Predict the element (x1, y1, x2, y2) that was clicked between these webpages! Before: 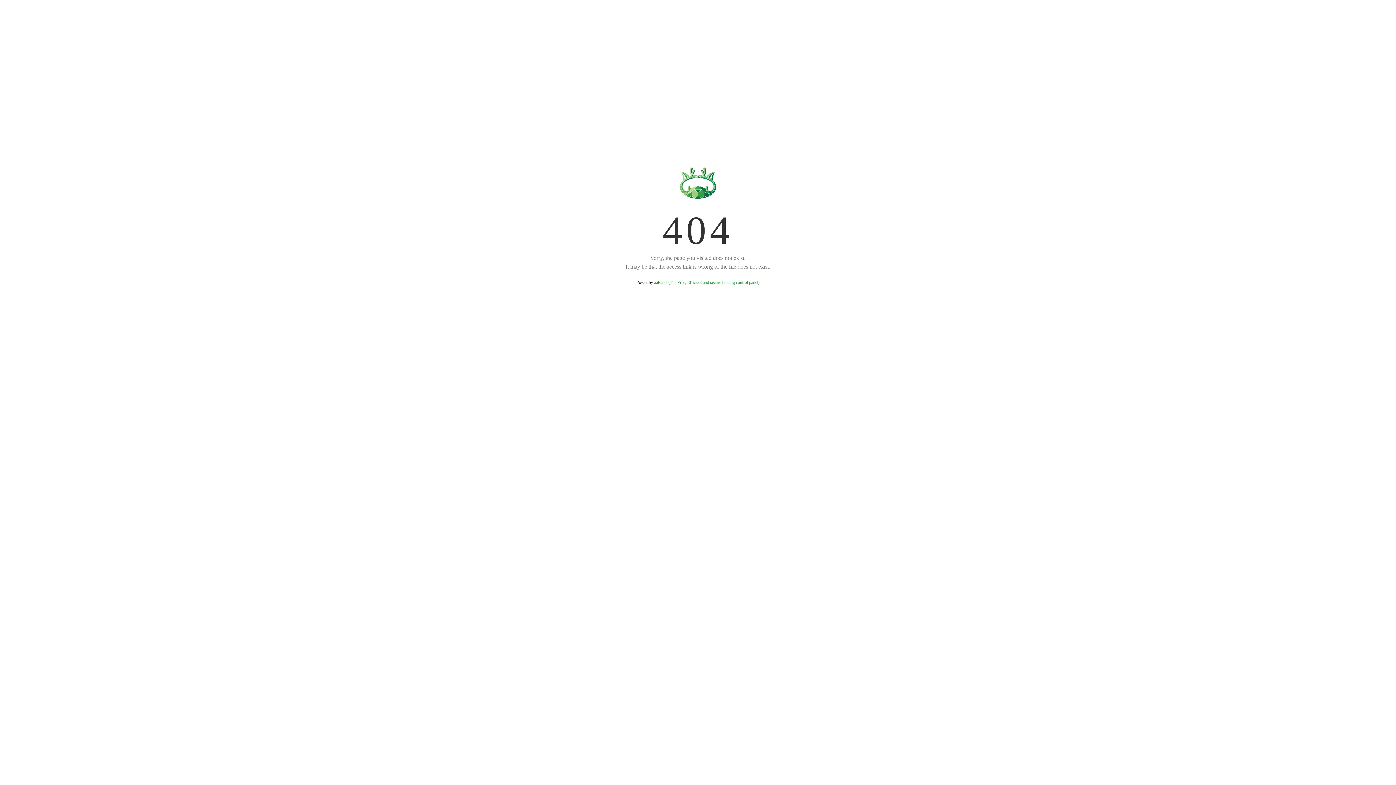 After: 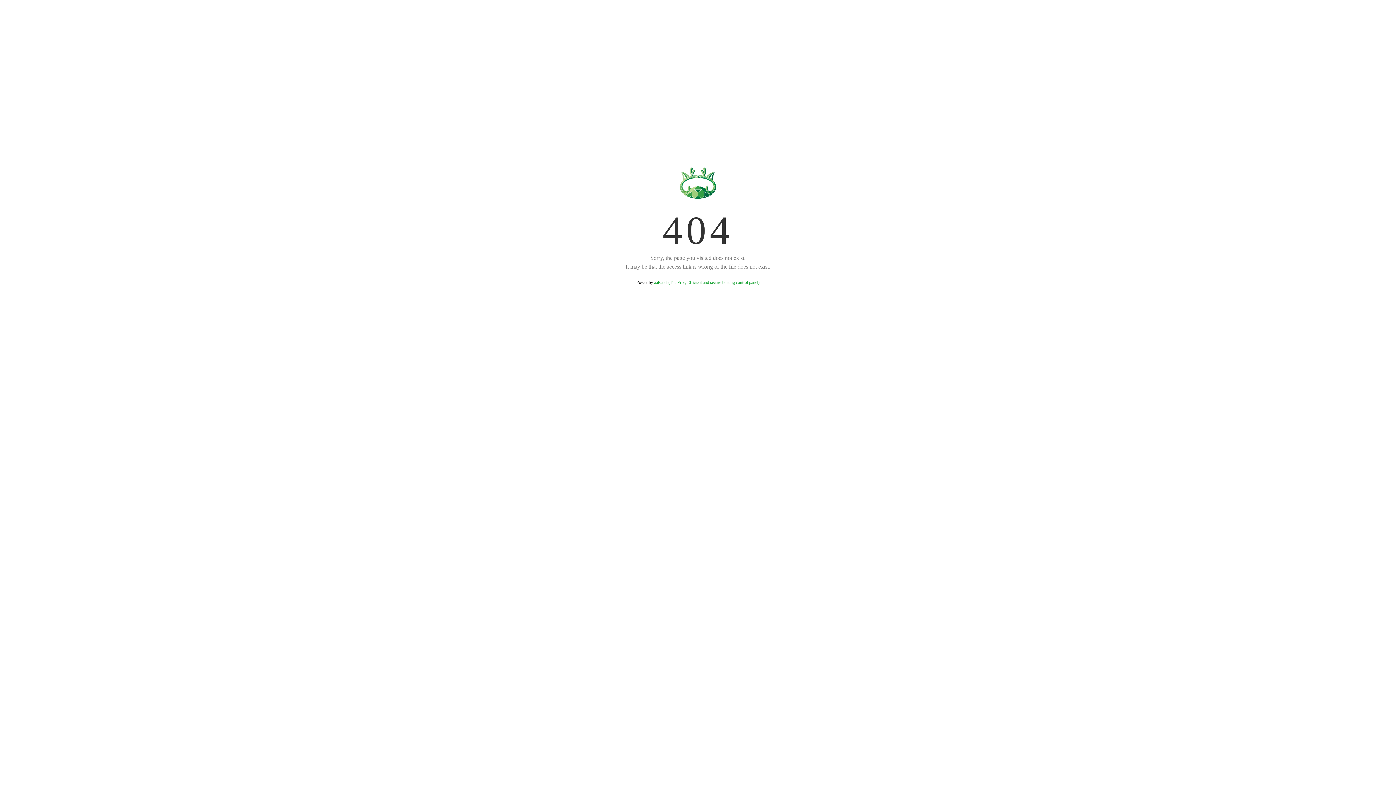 Action: bbox: (654, 280, 759, 285) label: aaPanel (The Free, Efficient and secure hosting control panel)